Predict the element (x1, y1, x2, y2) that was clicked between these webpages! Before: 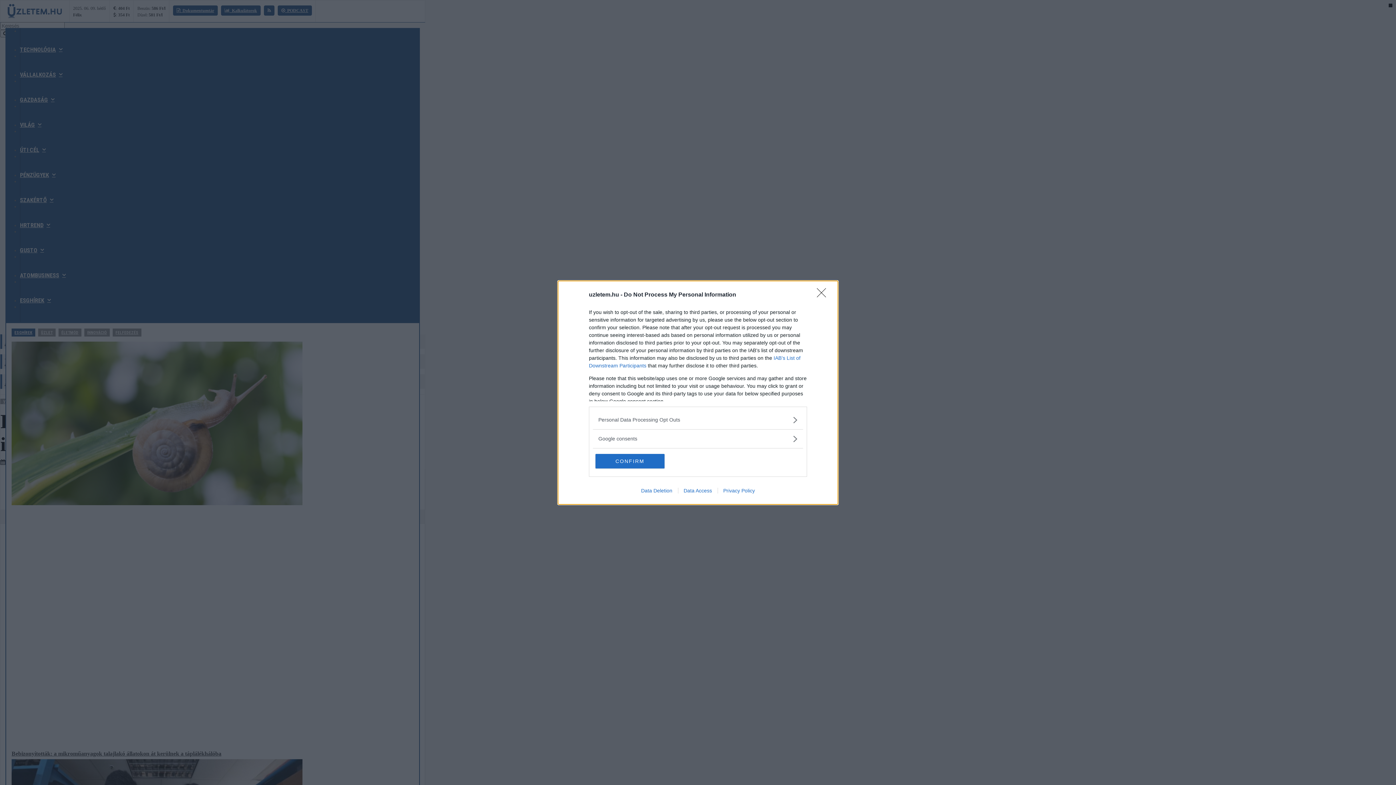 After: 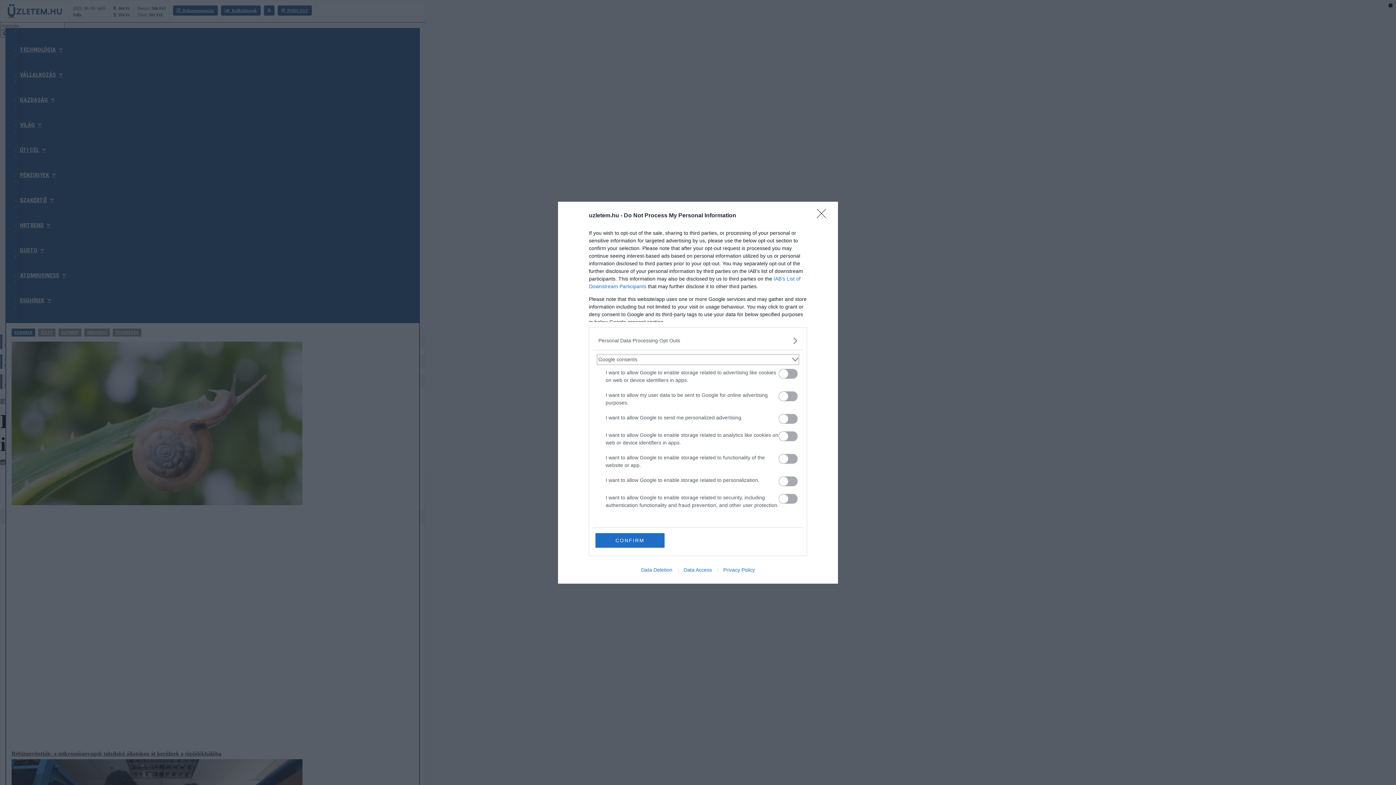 Action: label: Google consents bbox: (598, 435, 797, 442)